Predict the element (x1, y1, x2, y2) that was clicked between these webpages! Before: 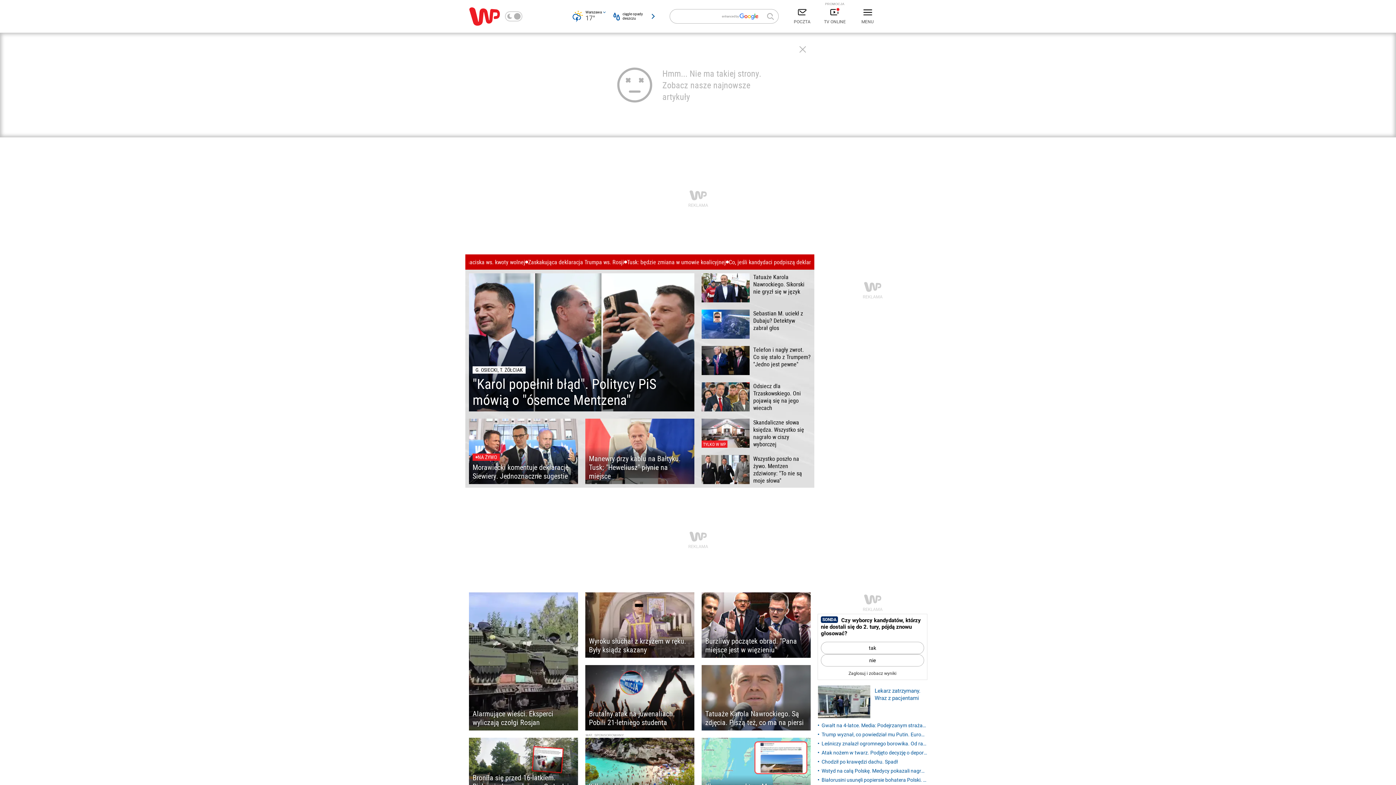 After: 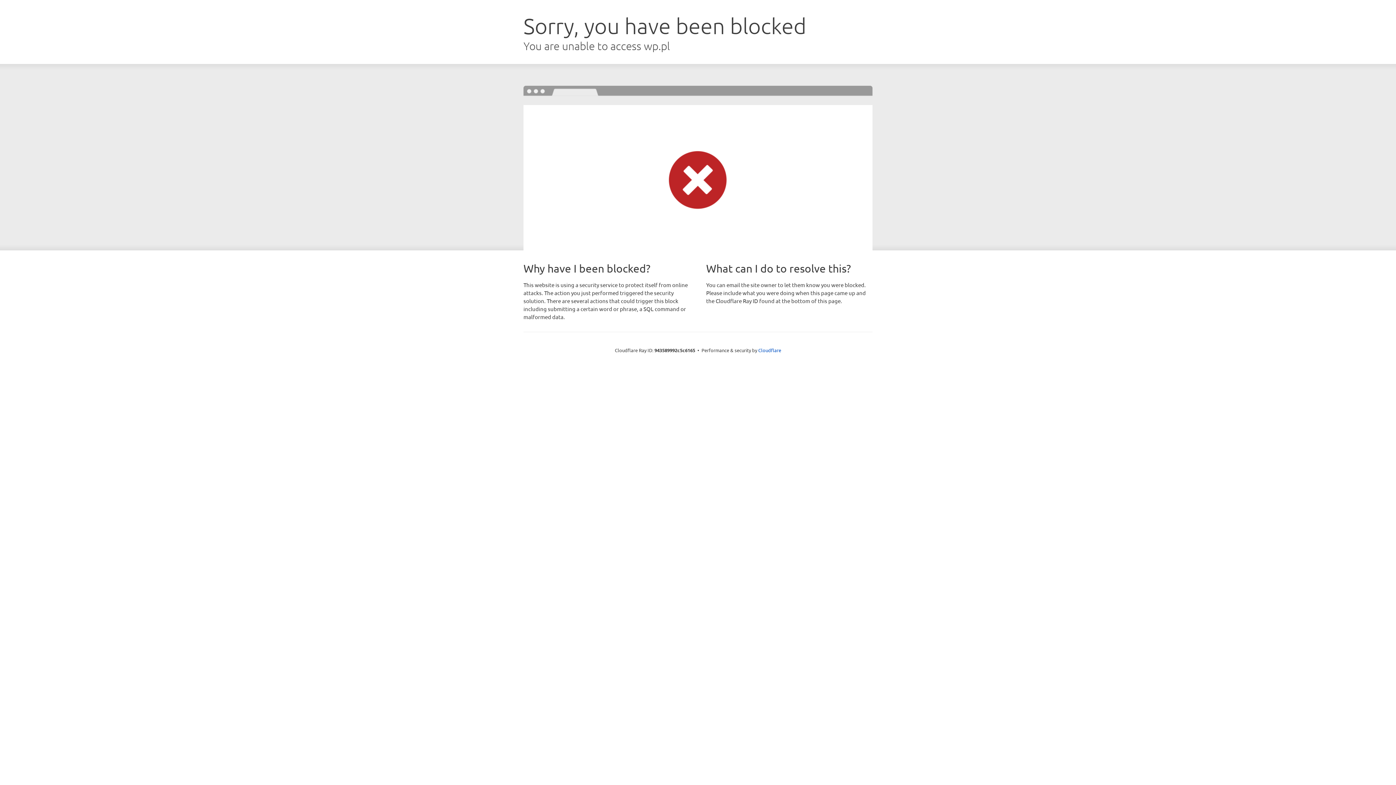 Action: label: Lekarz zatrzymany. Wraz z pacjentami bbox: (818, 685, 927, 718)